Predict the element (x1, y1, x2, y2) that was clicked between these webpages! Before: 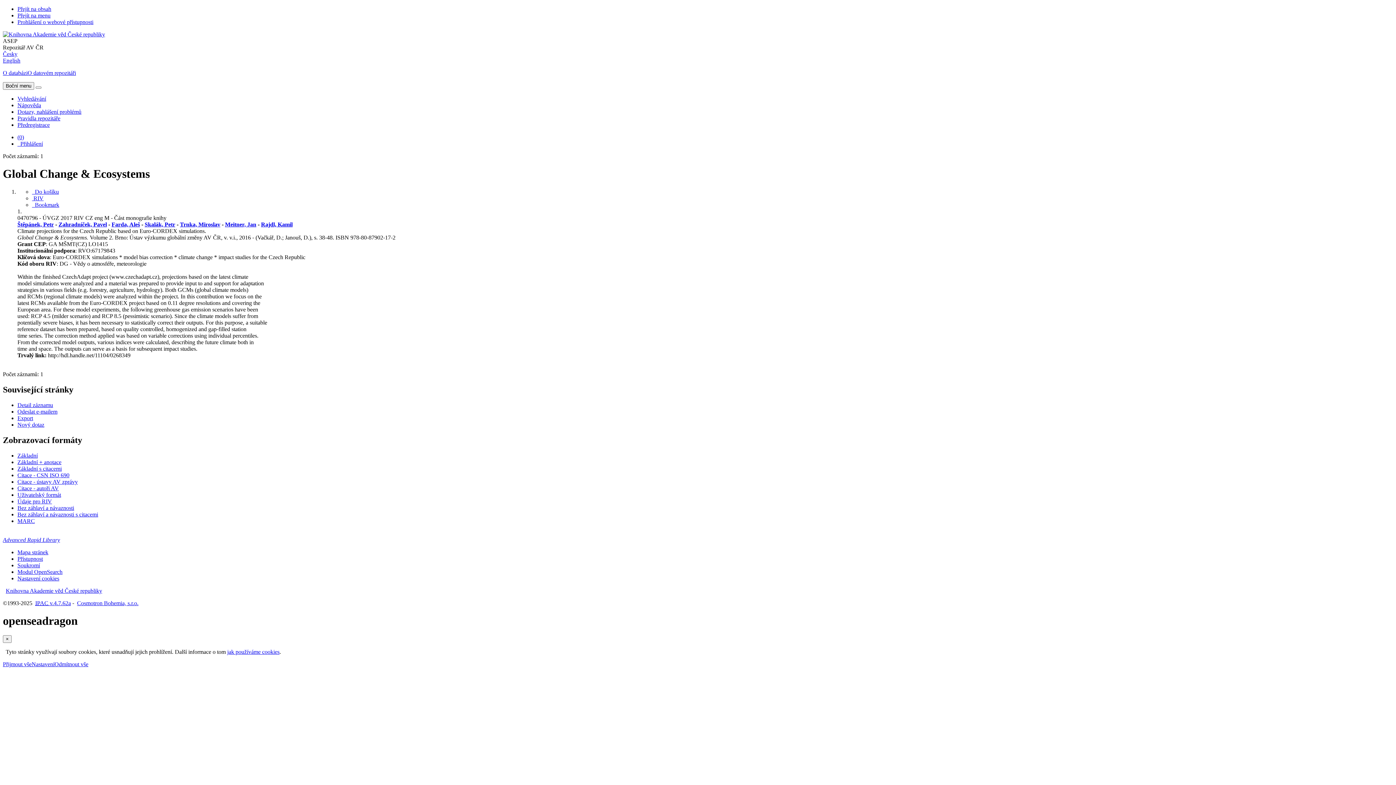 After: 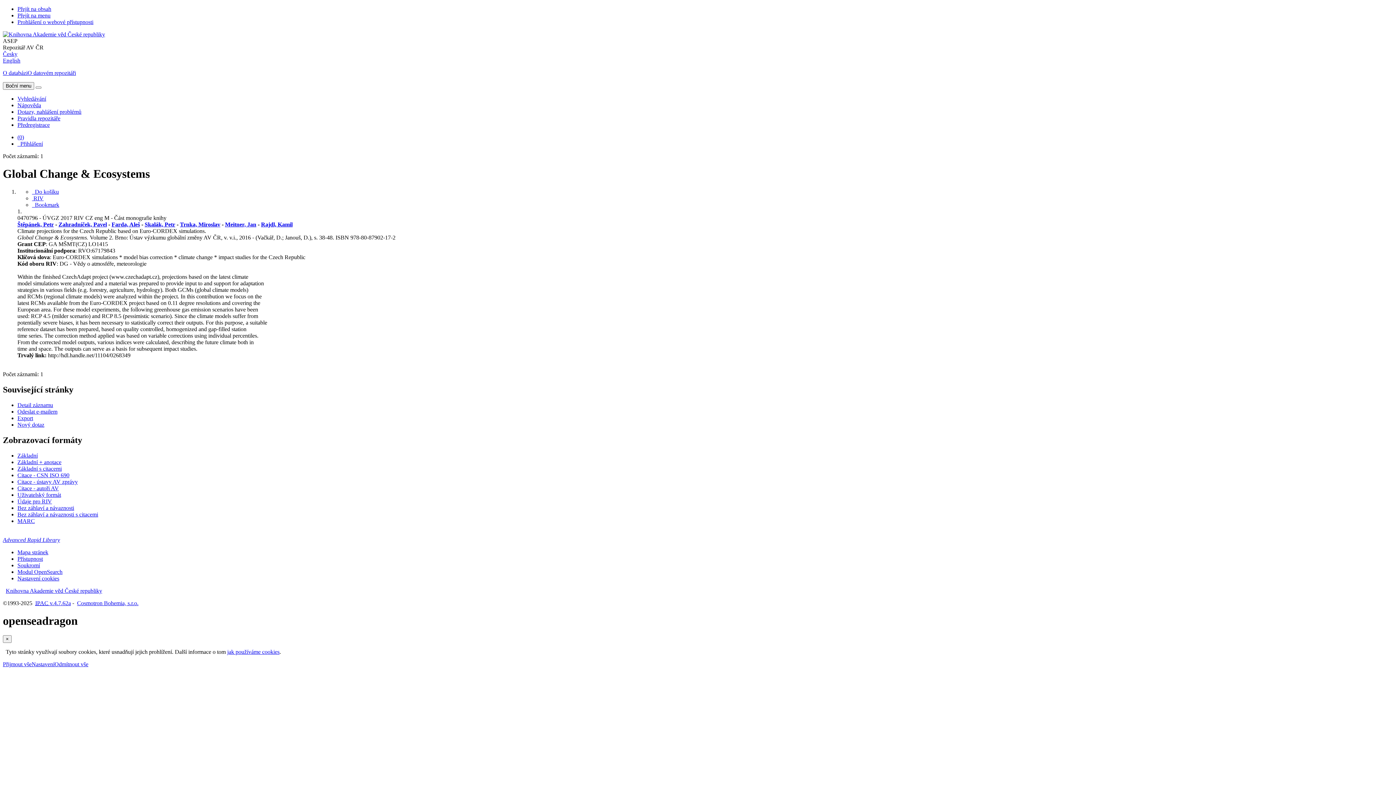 Action: label: Detailní zobrazení záznamu bbox: (17, 402, 53, 408)